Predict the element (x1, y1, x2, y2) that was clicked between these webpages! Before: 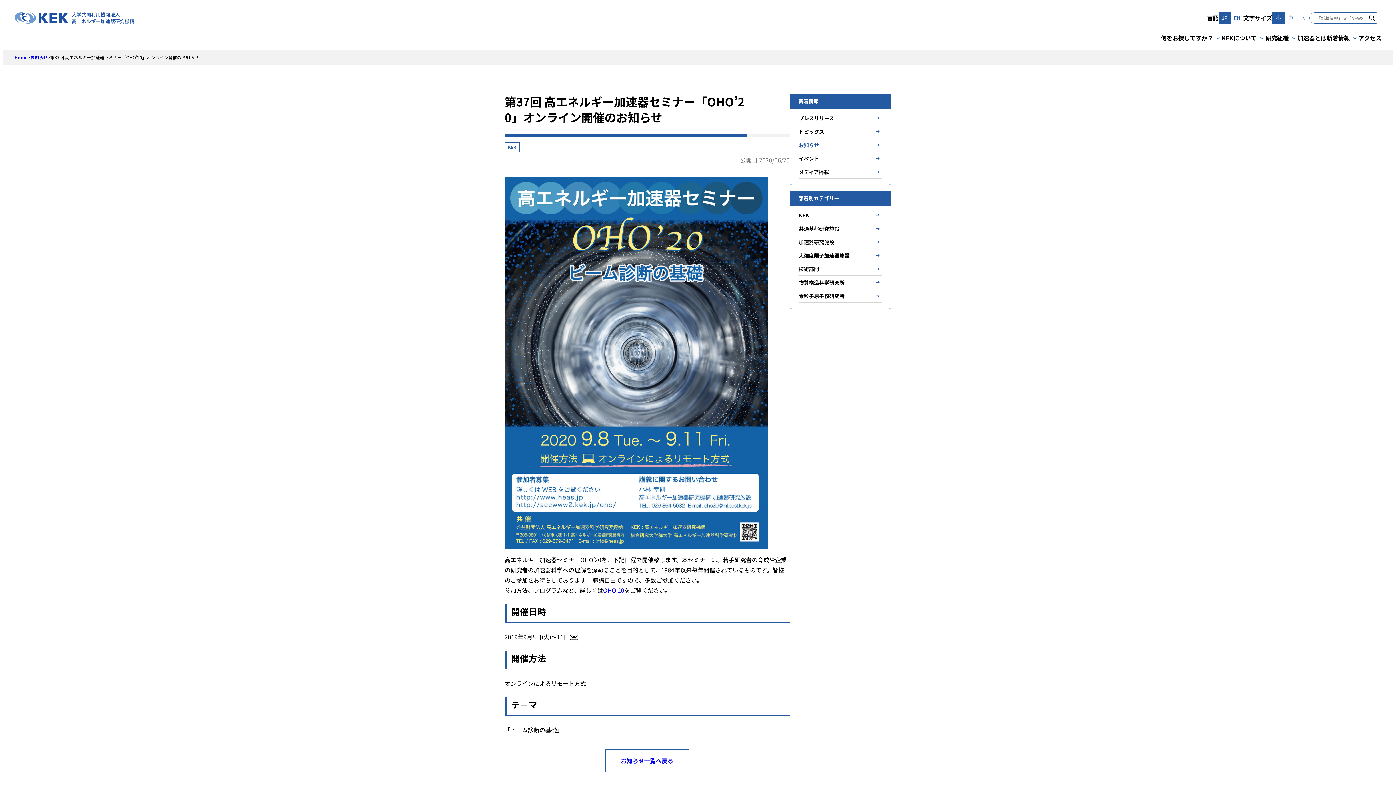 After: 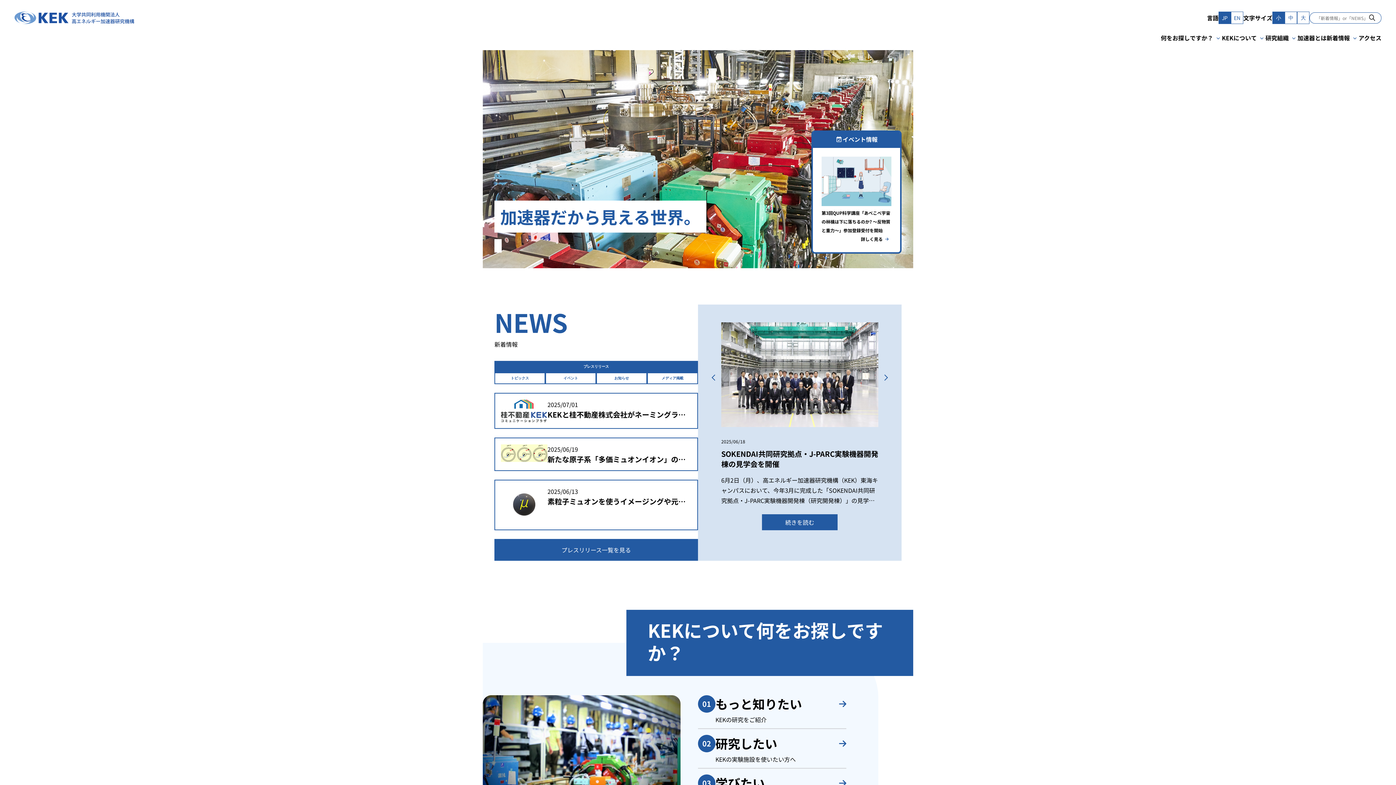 Action: bbox: (14, 54, 27, 60) label: Home